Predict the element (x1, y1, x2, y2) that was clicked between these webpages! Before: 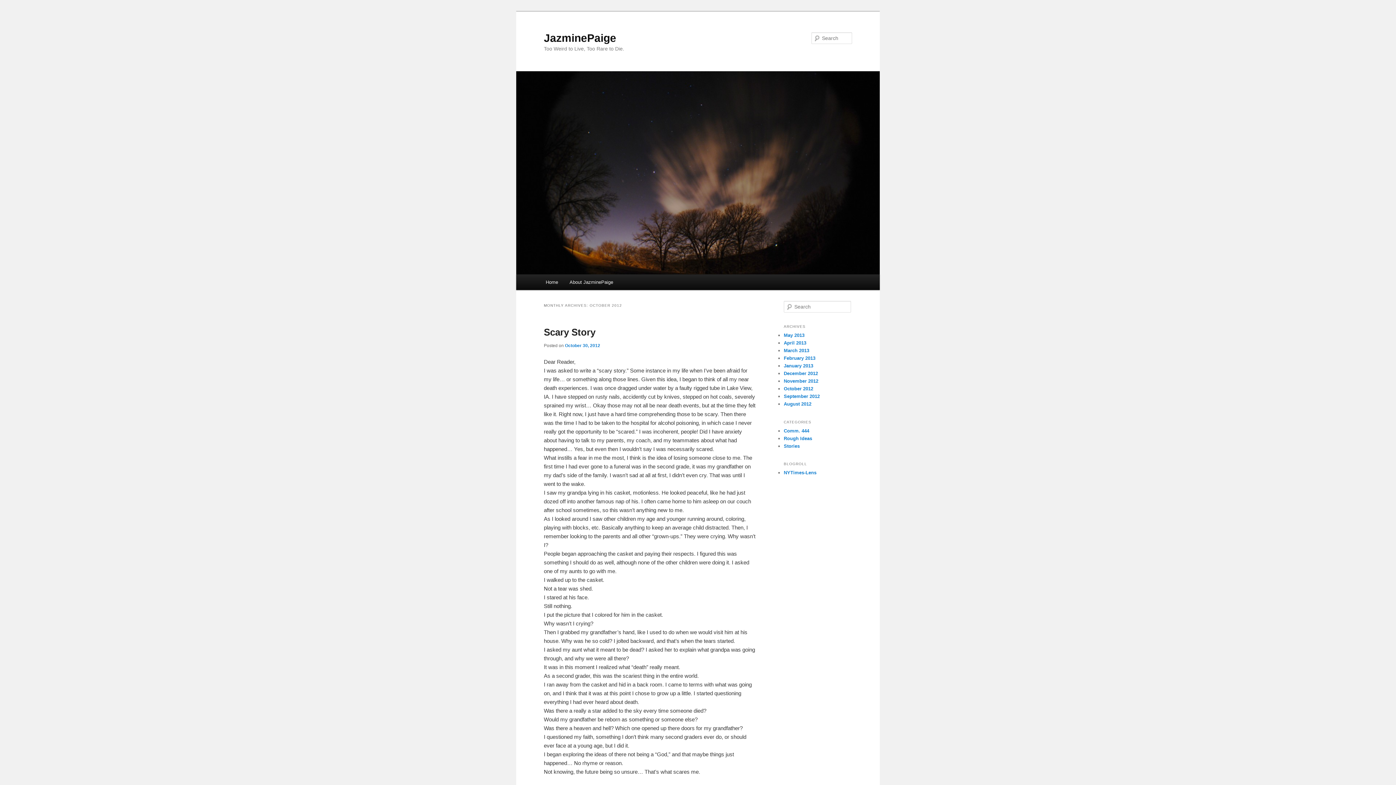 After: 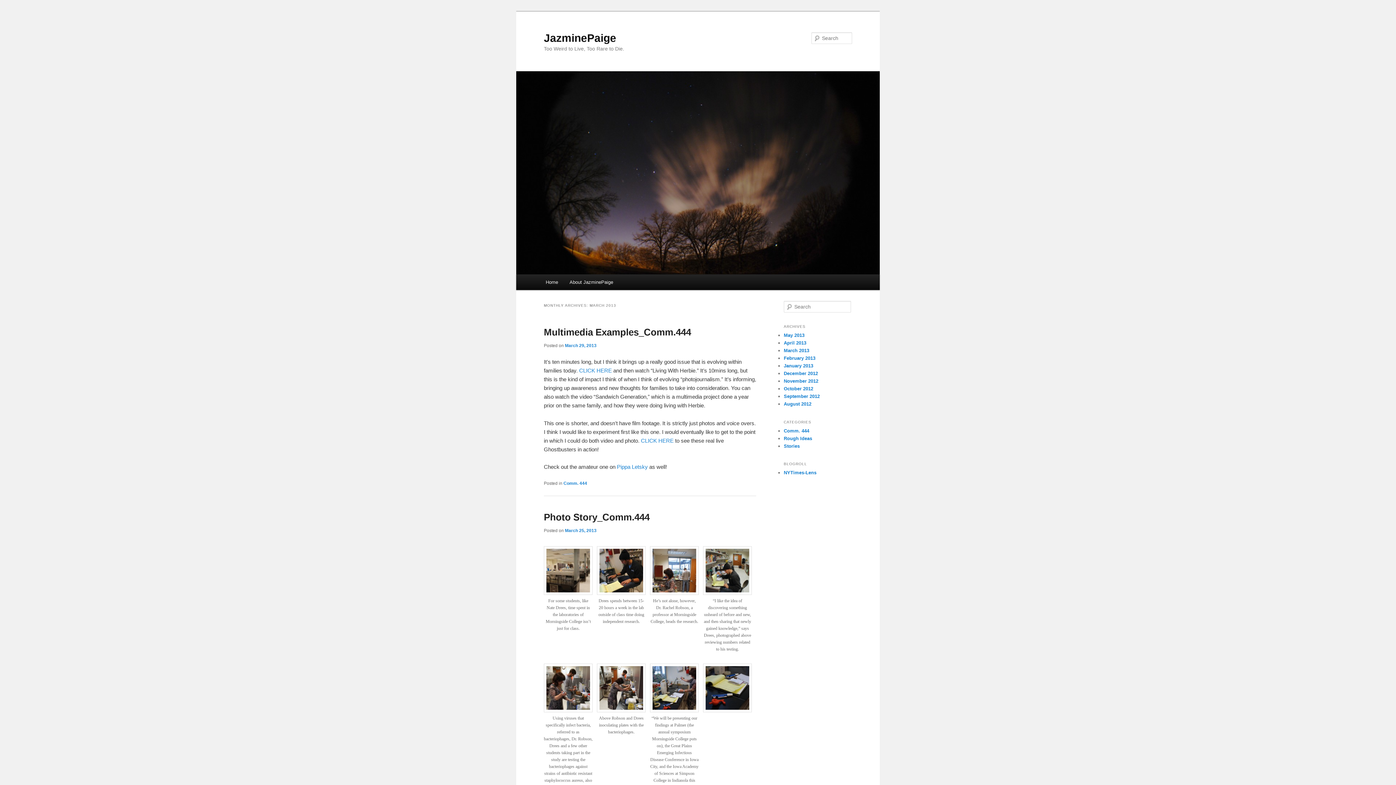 Action: bbox: (784, 348, 809, 353) label: March 2013